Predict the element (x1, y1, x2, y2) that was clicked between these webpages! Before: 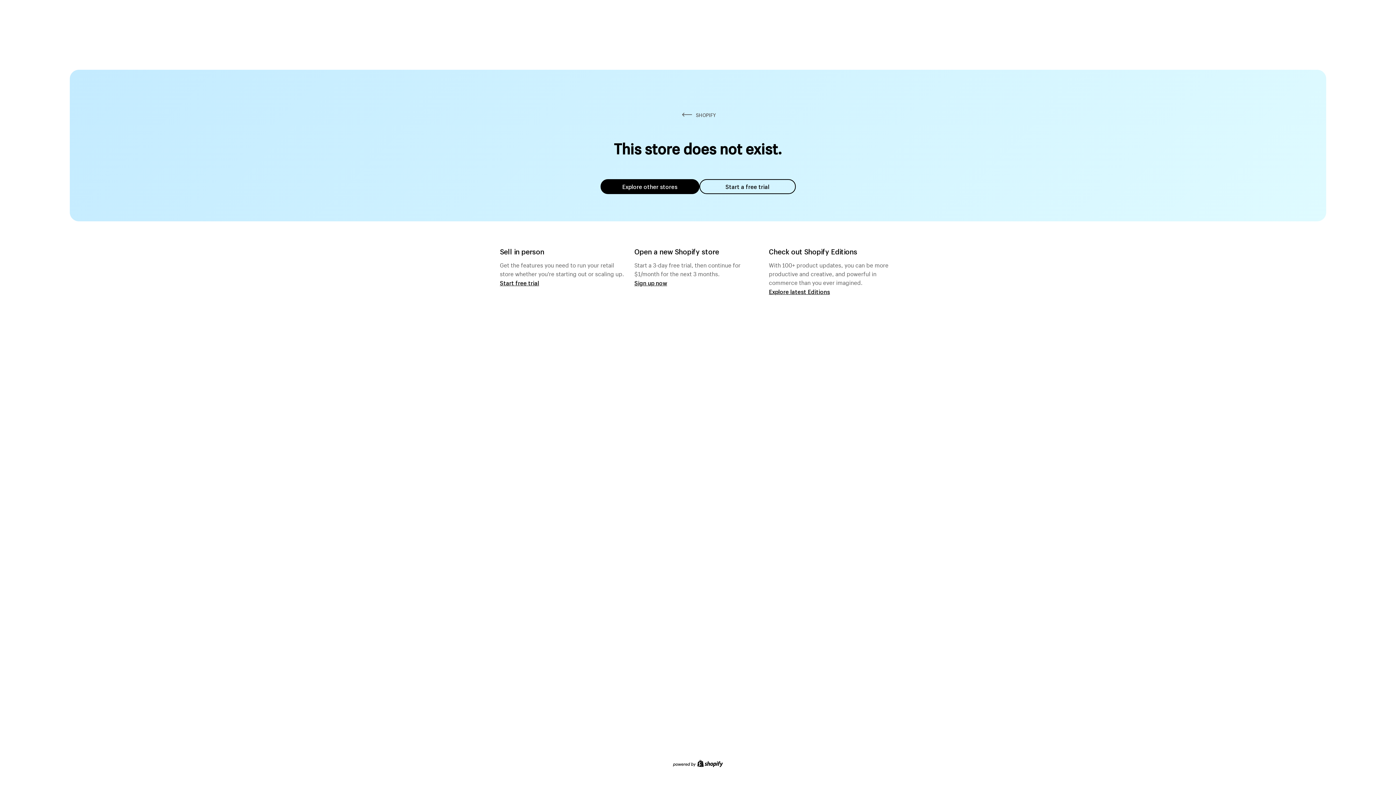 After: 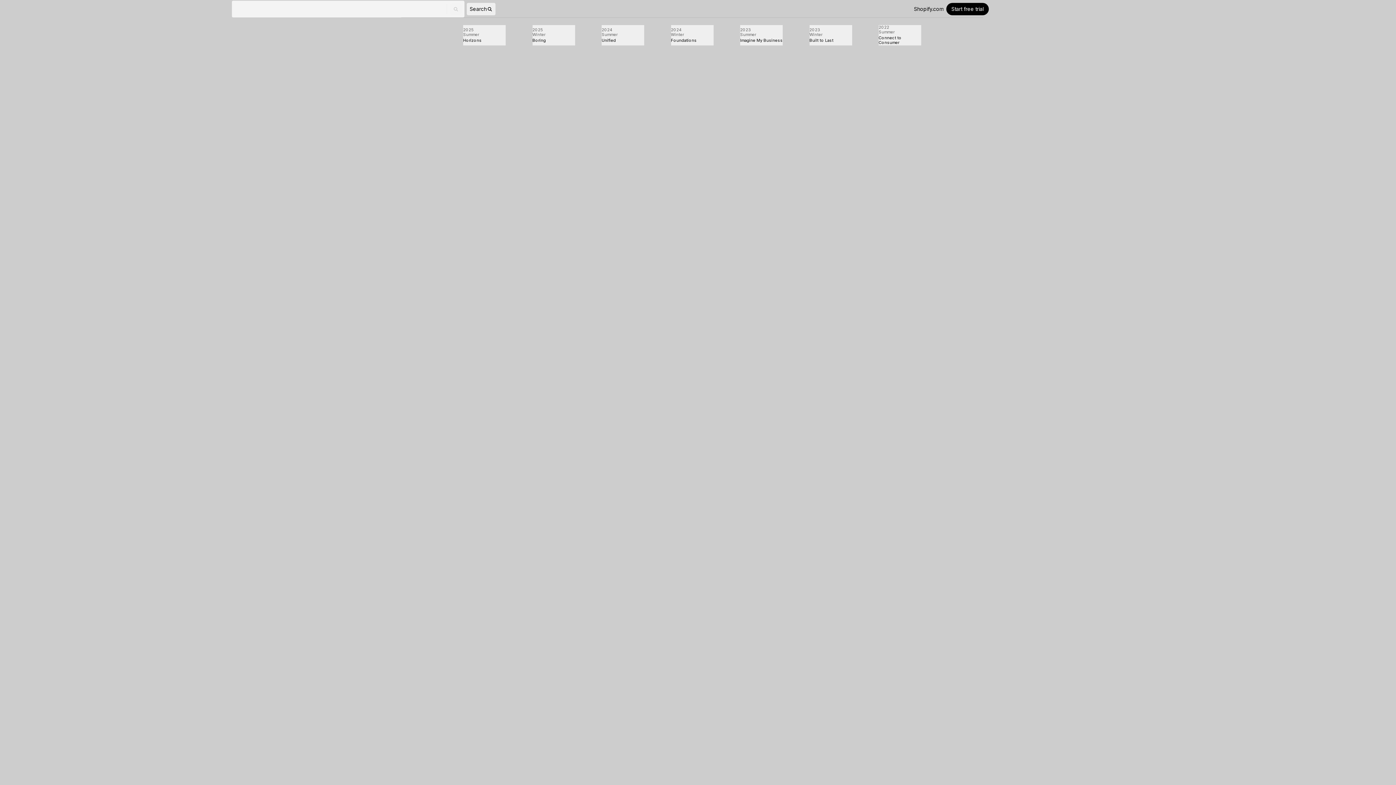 Action: bbox: (769, 287, 830, 295) label: Explore latest Editions